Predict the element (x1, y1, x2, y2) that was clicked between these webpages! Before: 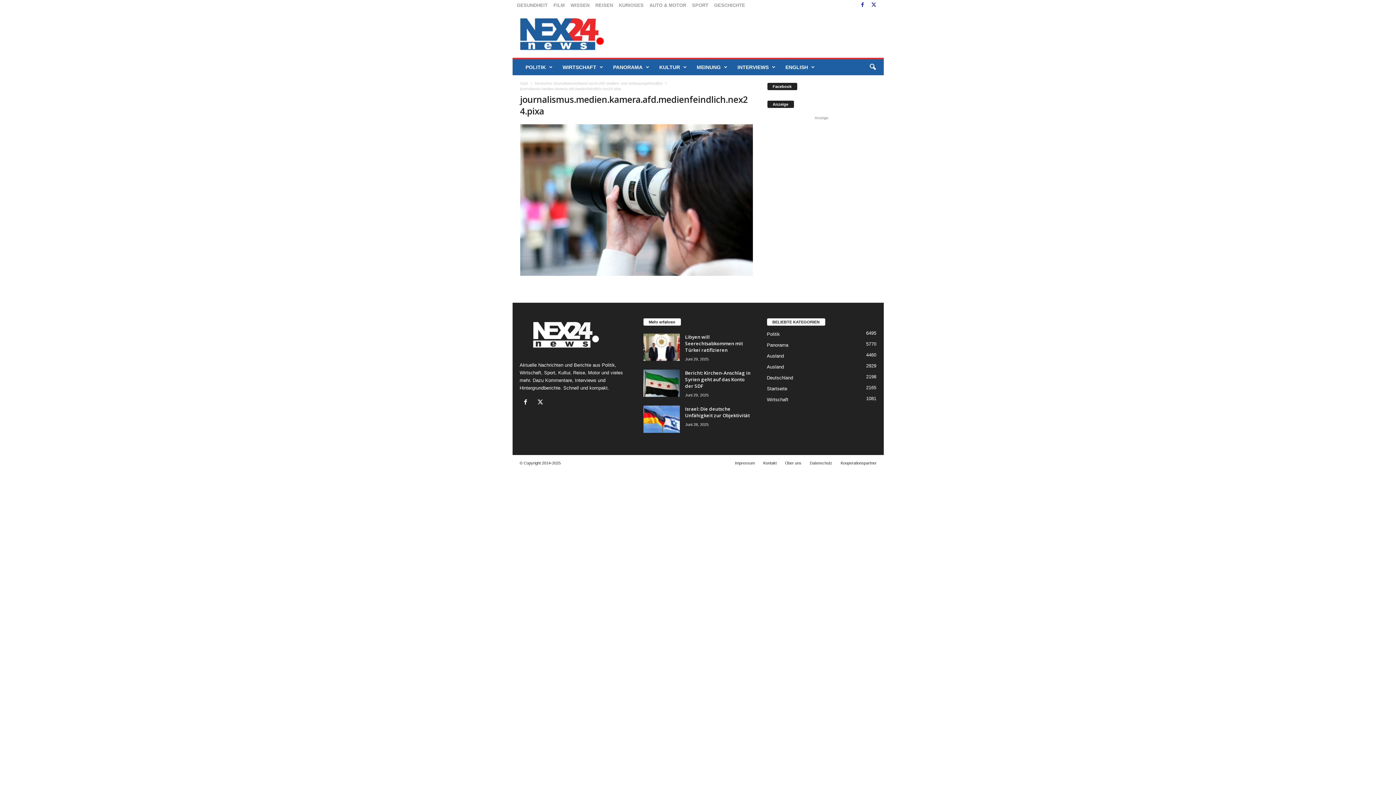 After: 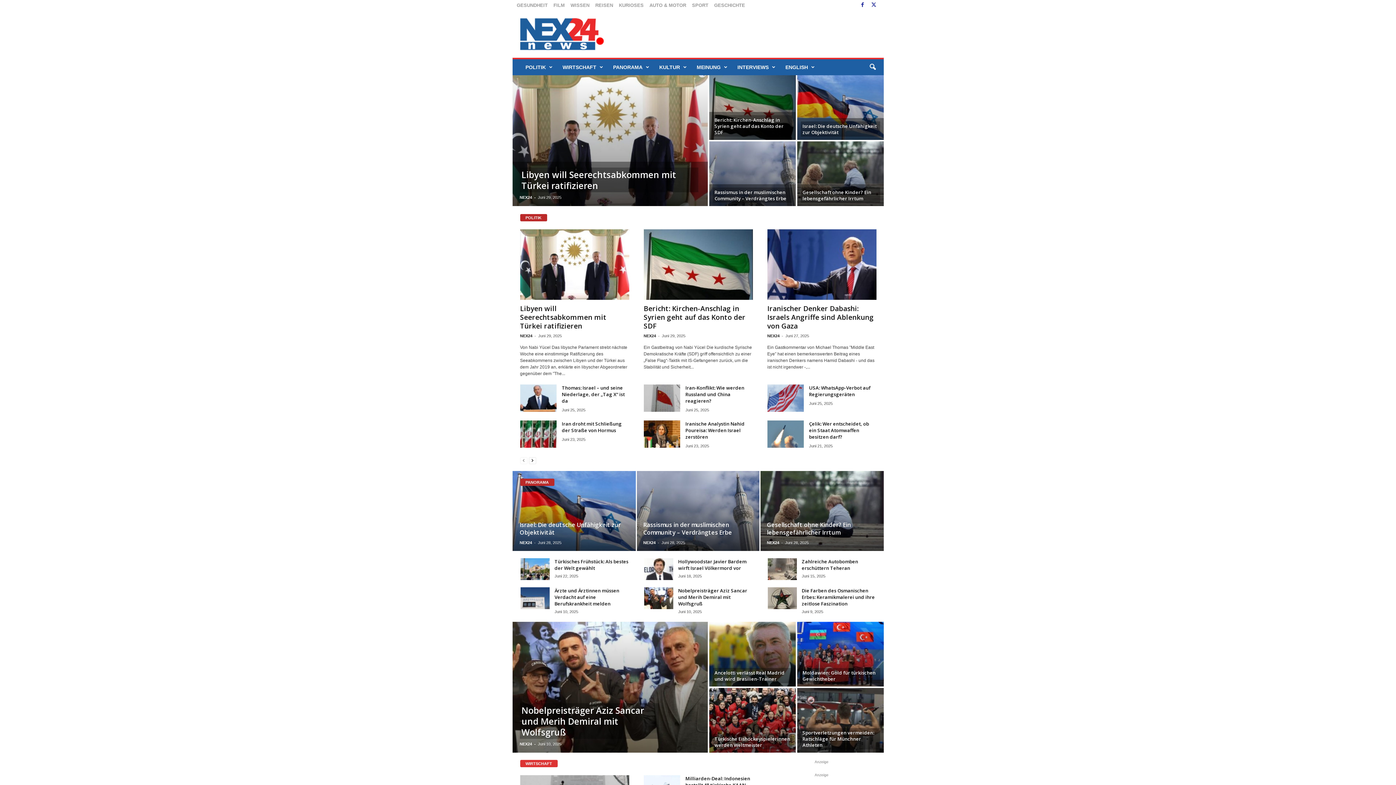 Action: label: nex24.news bbox: (514, 13, 613, 54)